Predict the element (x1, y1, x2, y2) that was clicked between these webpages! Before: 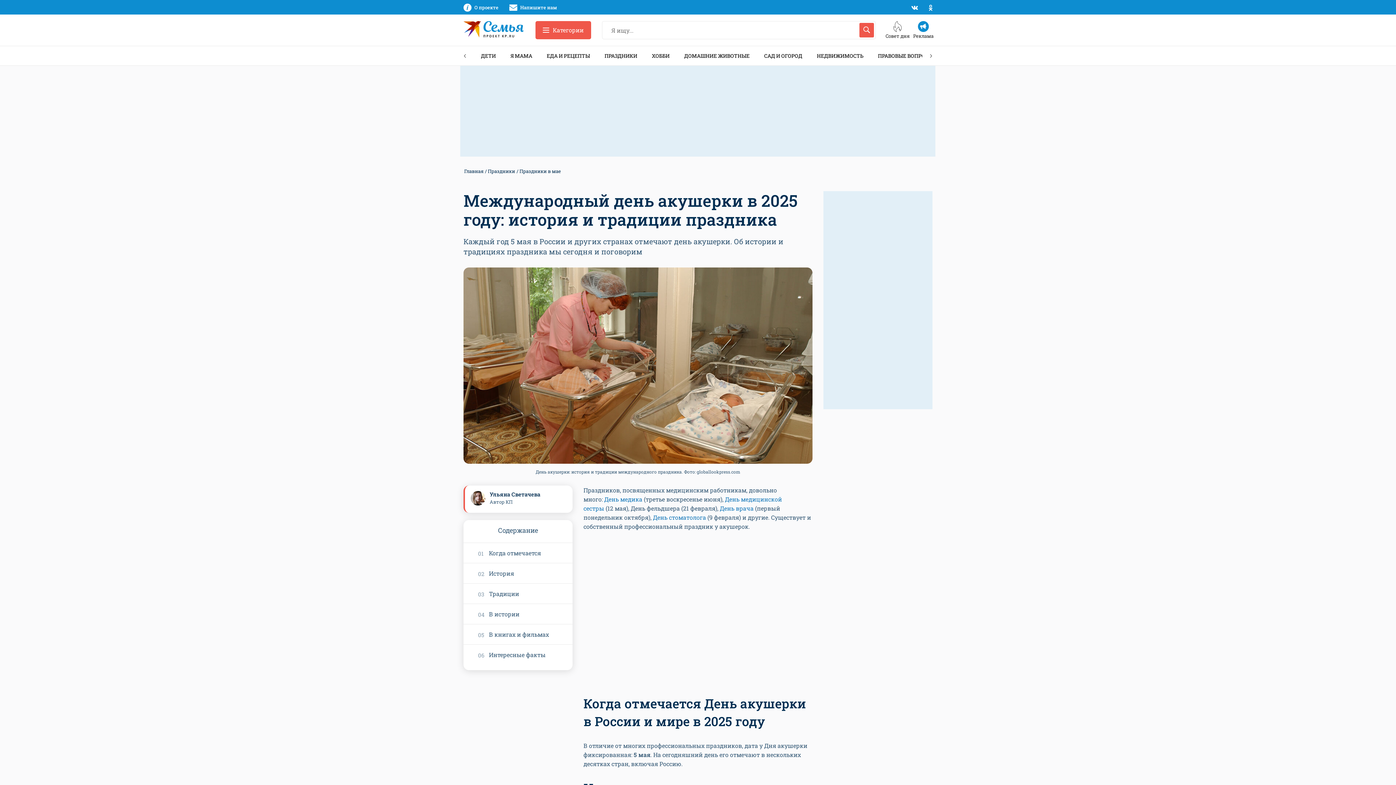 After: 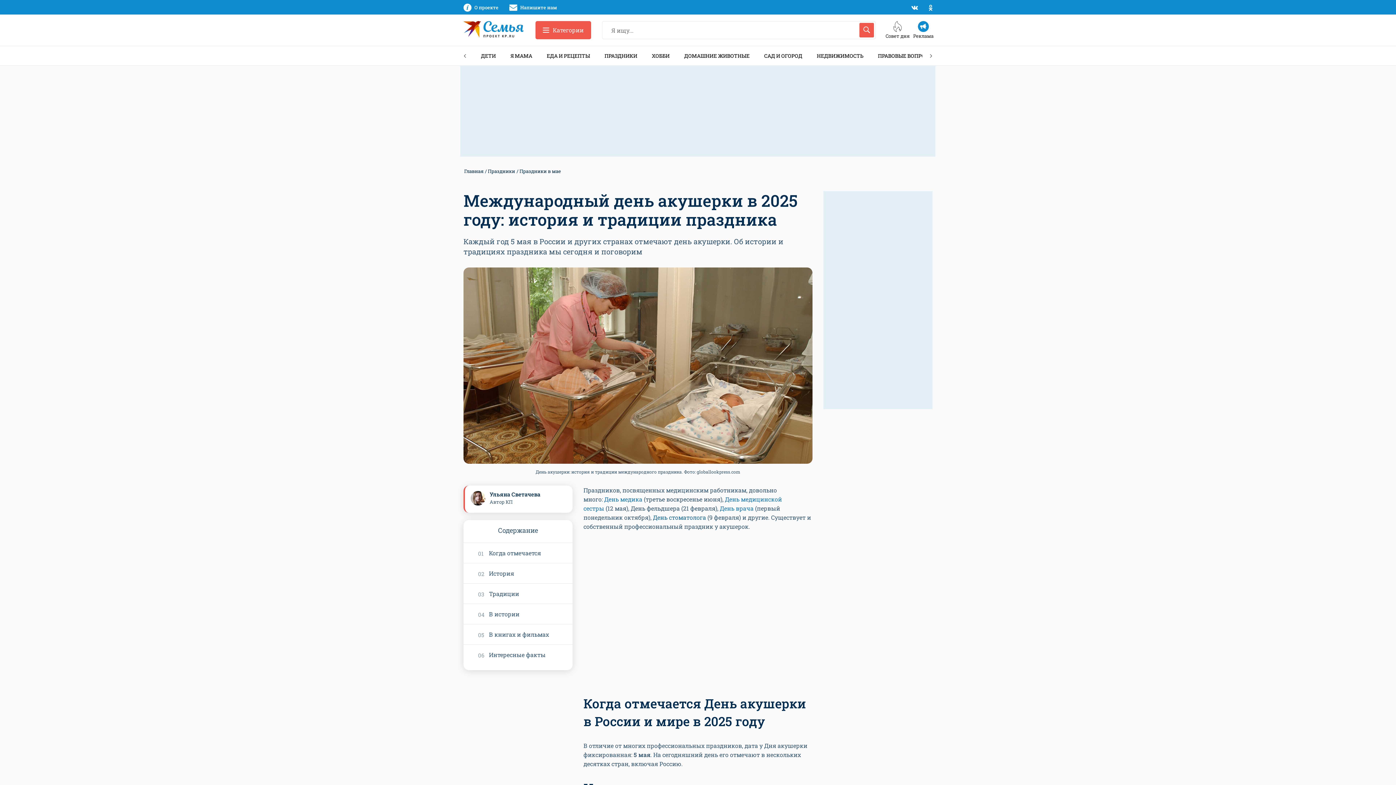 Action: label: День стоматолога bbox: (653, 513, 706, 521)